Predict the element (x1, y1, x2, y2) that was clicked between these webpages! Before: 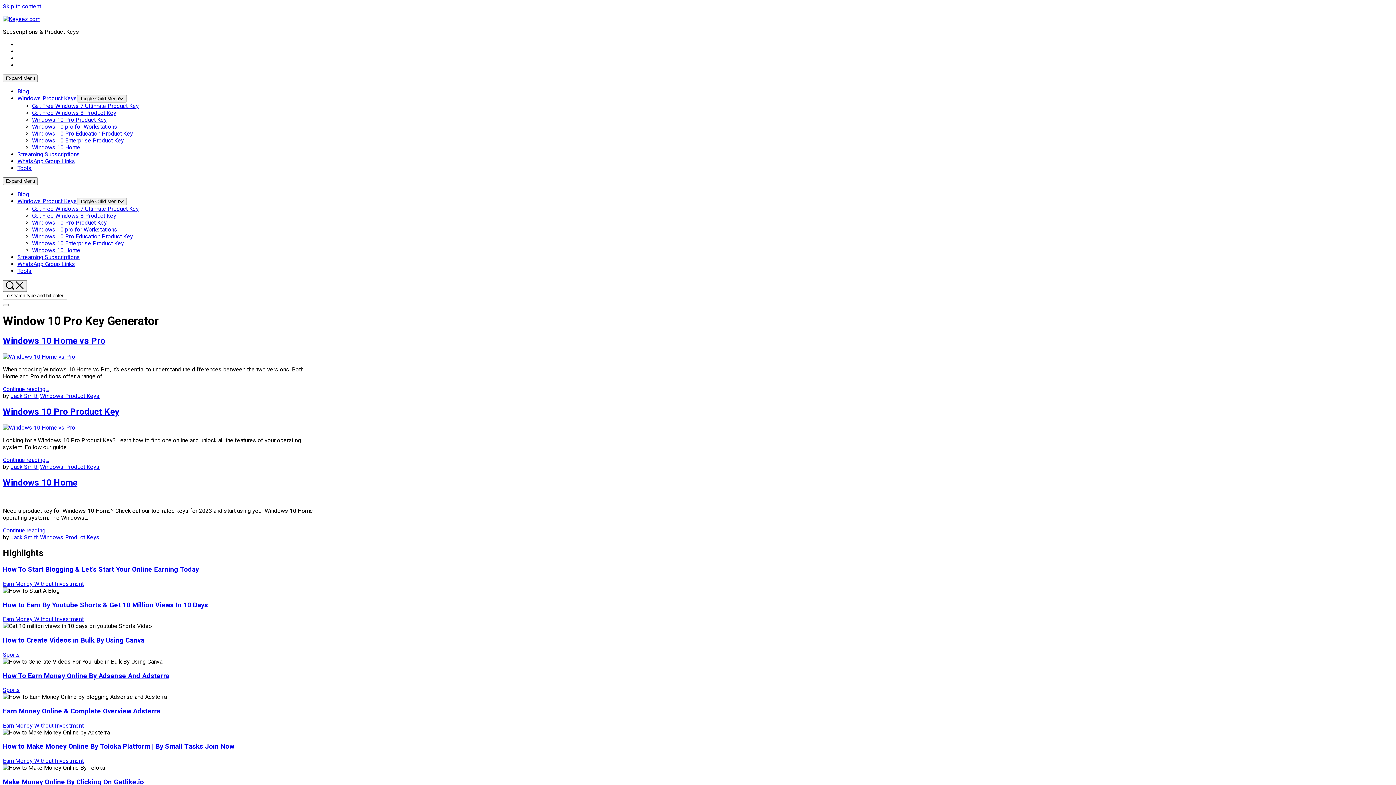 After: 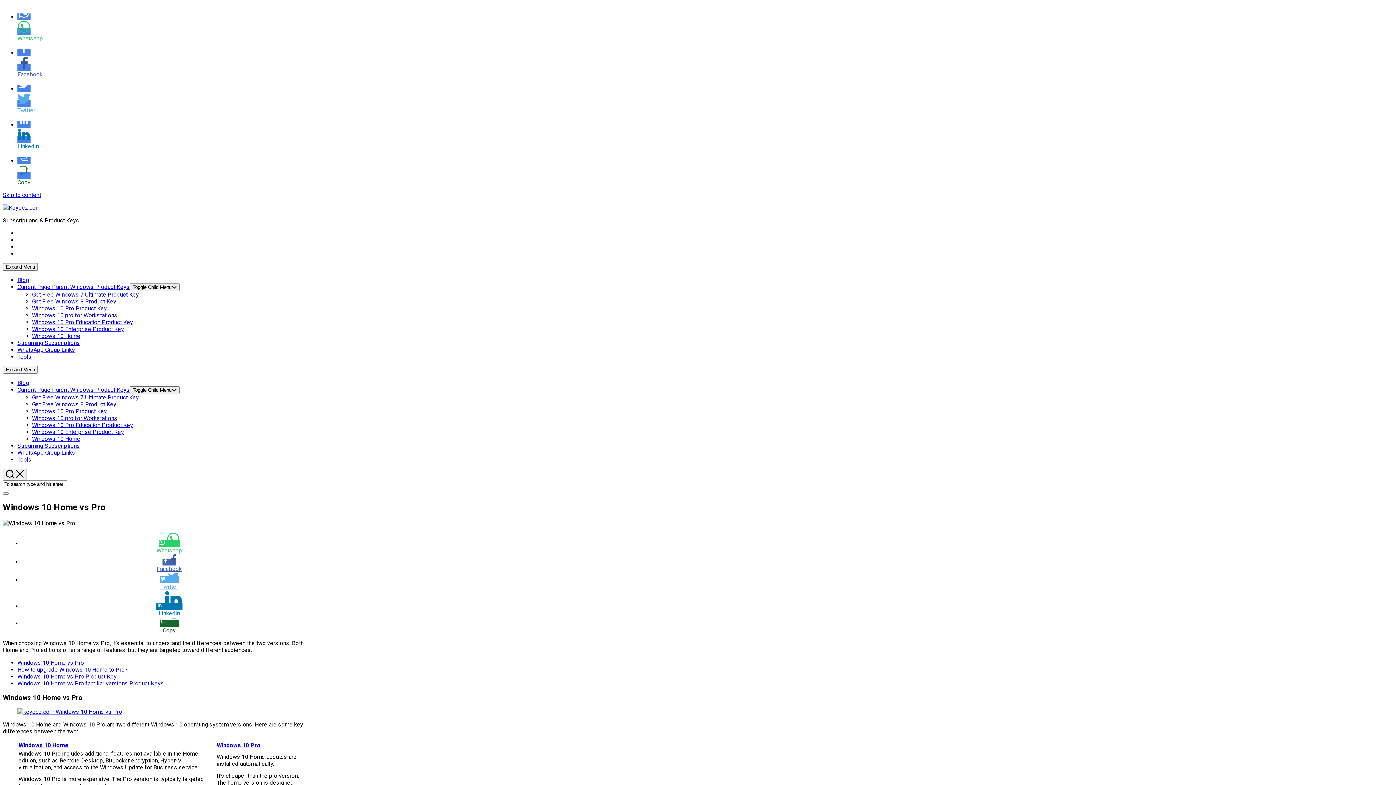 Action: bbox: (2, 353, 1393, 360)